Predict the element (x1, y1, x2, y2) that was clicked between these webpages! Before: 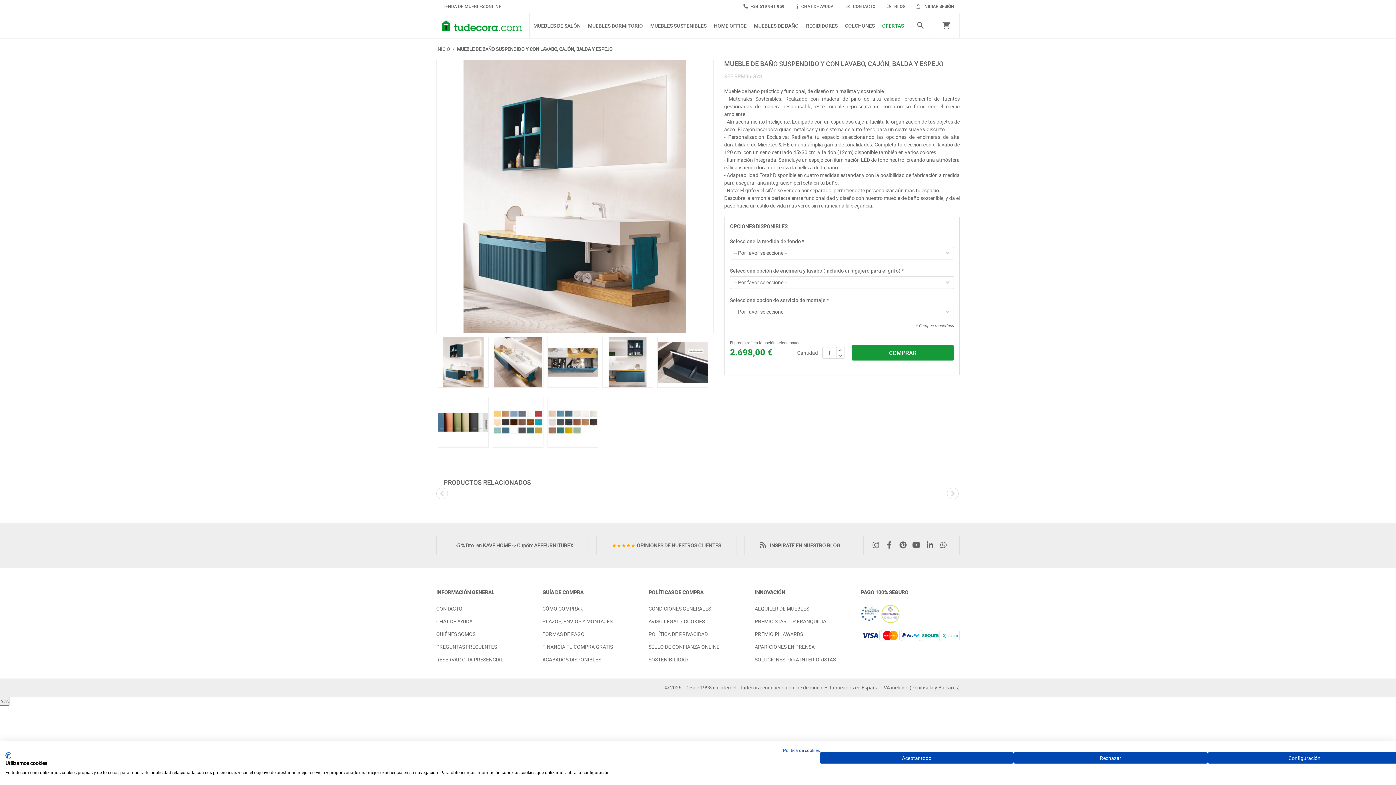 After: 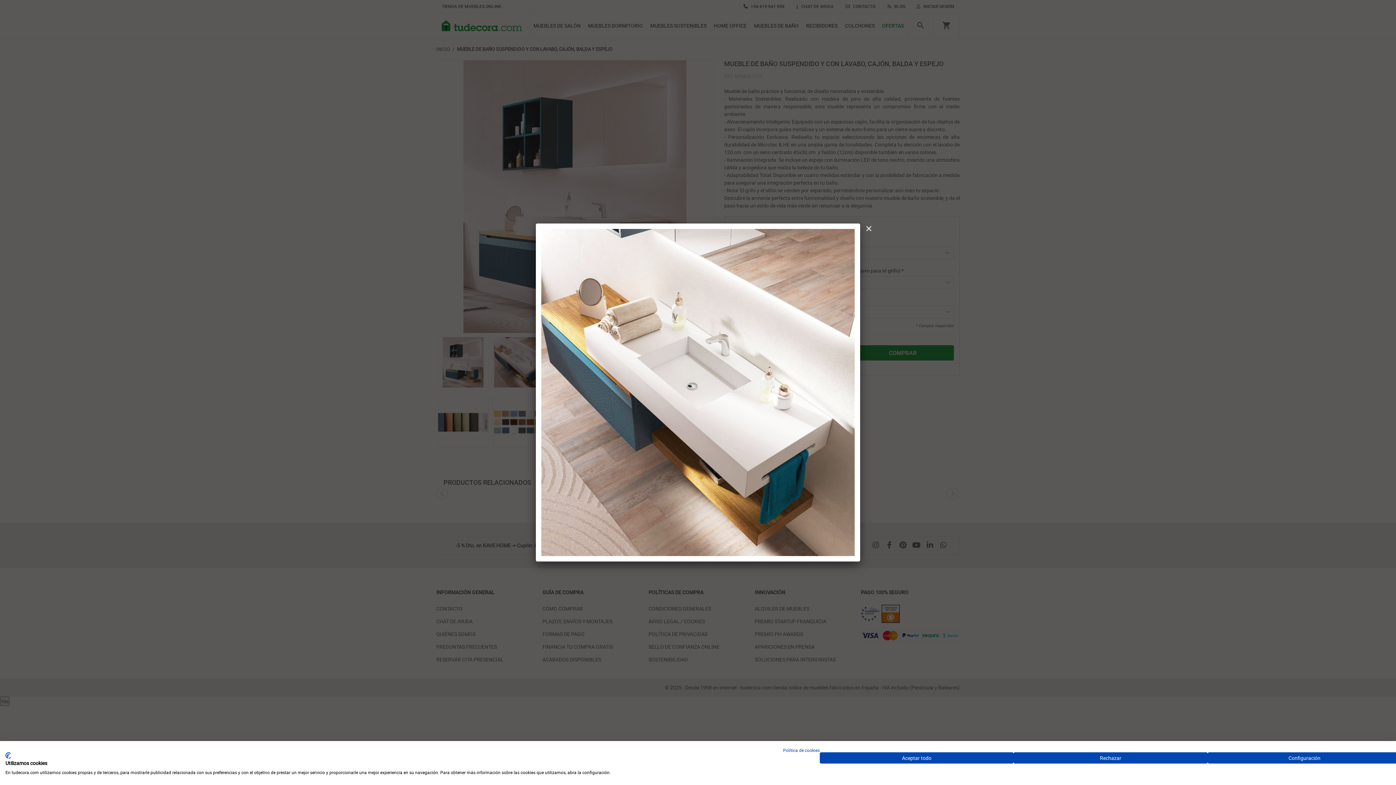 Action: bbox: (493, 337, 543, 387)